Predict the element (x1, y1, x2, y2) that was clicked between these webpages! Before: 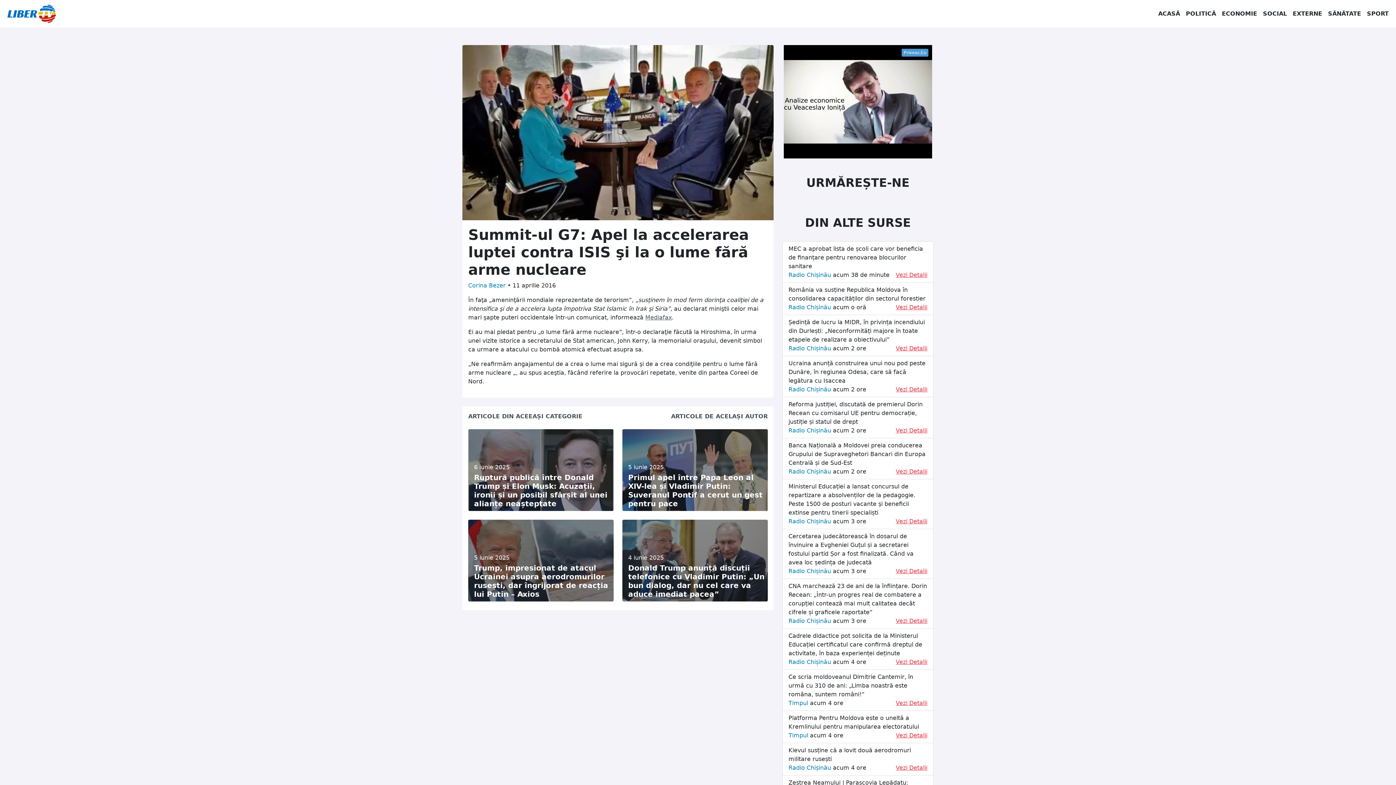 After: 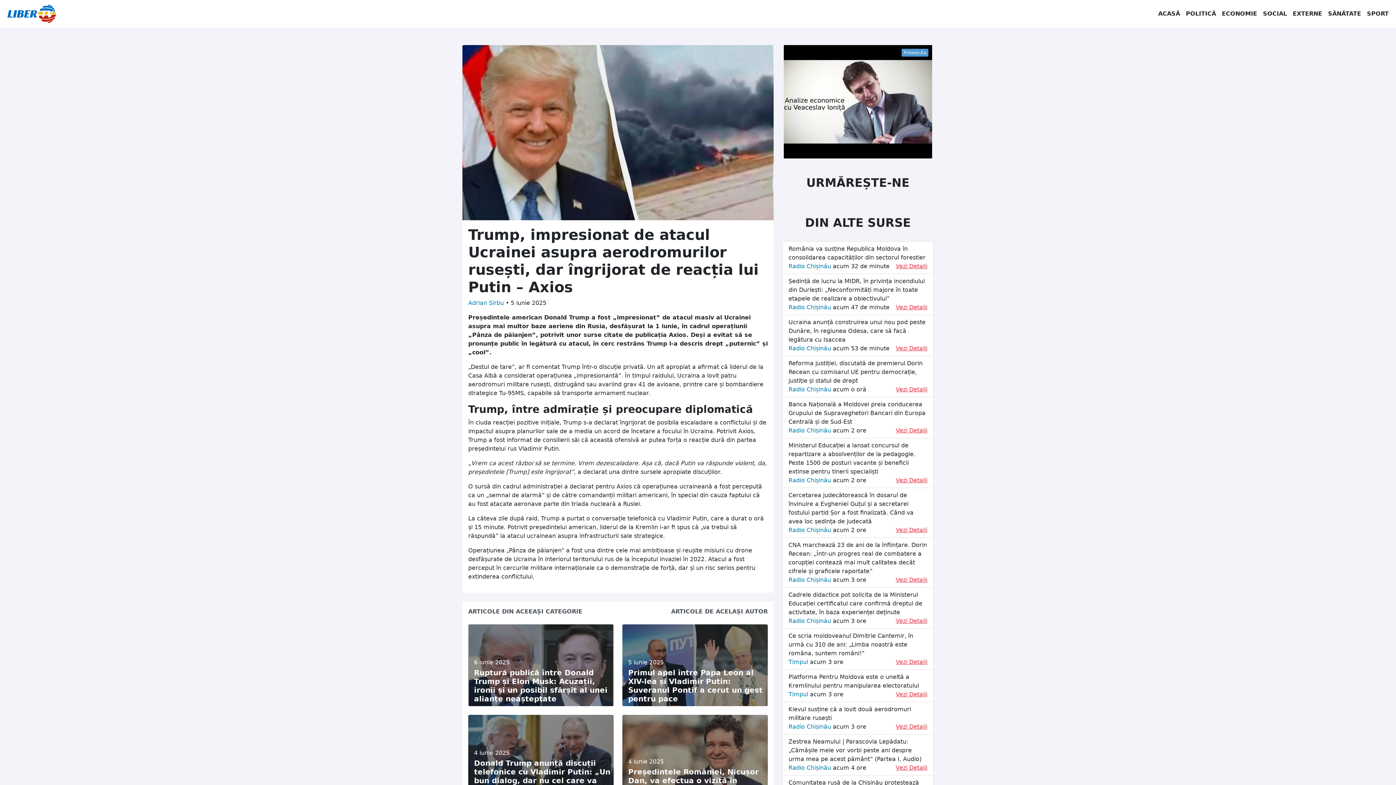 Action: bbox: (468, 519, 613, 601) label: 5 iunie 2025

Trump, impresionat de atacul Ucrainei asupra aerodromurilor rusești, dar îngrijorat de reacția lui Putin – Axios